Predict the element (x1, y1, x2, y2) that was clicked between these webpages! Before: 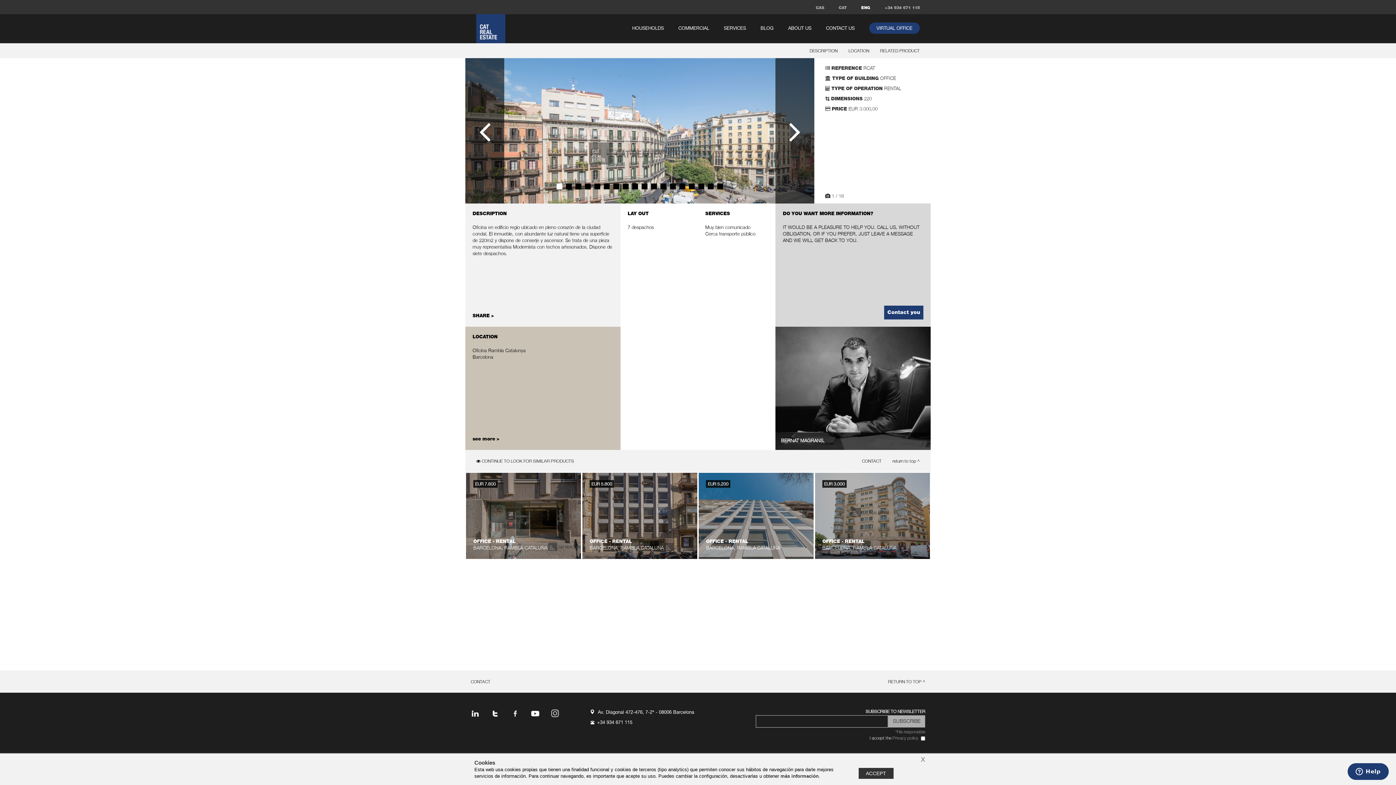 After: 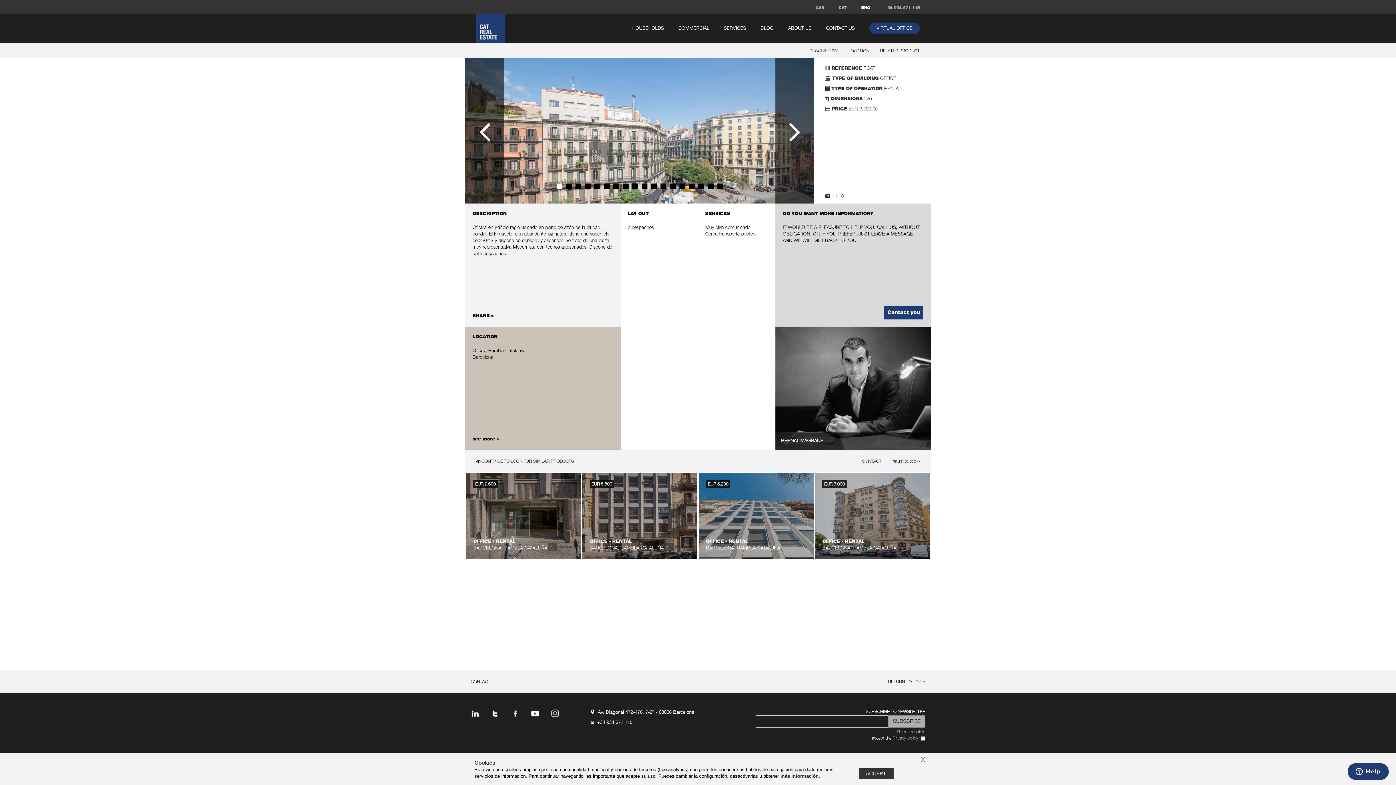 Action: bbox: (470, 709, 490, 718)